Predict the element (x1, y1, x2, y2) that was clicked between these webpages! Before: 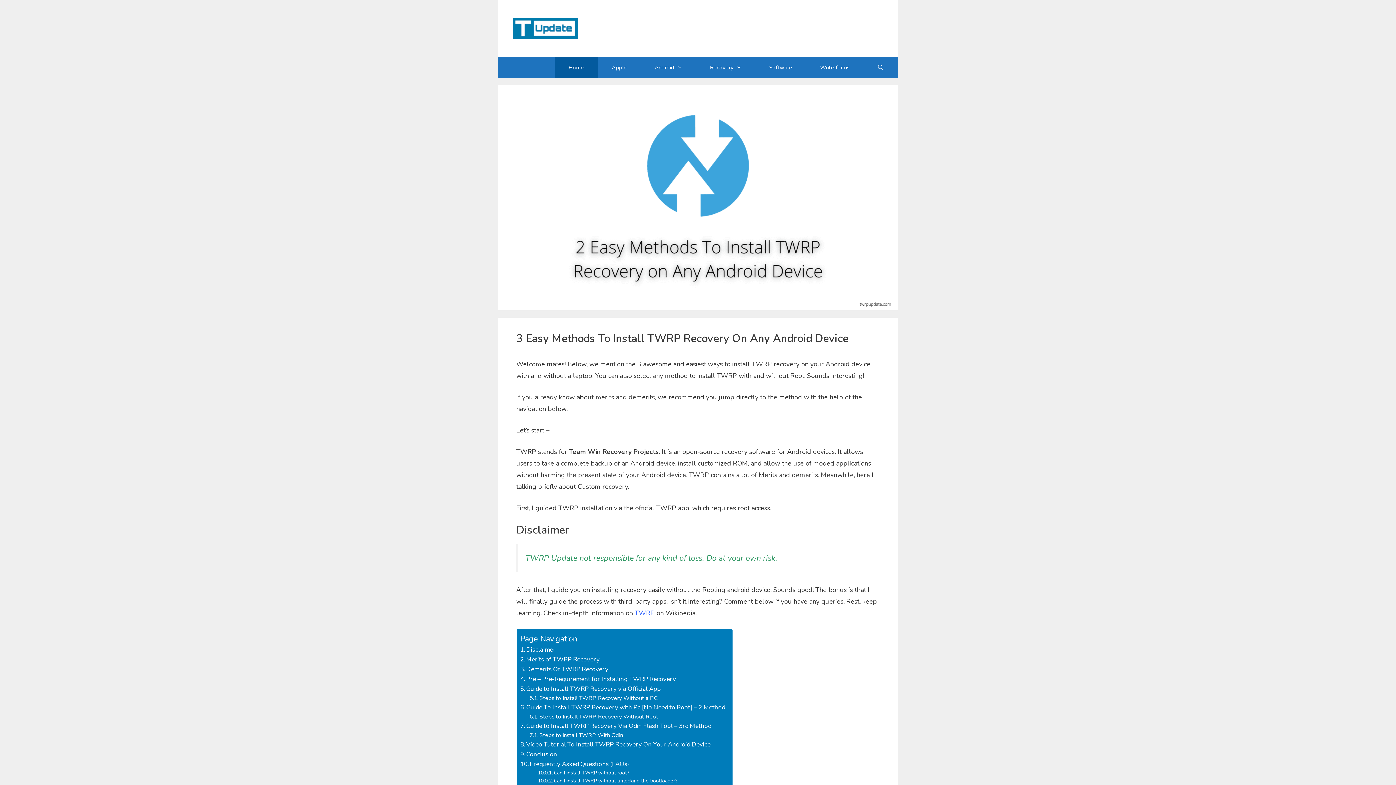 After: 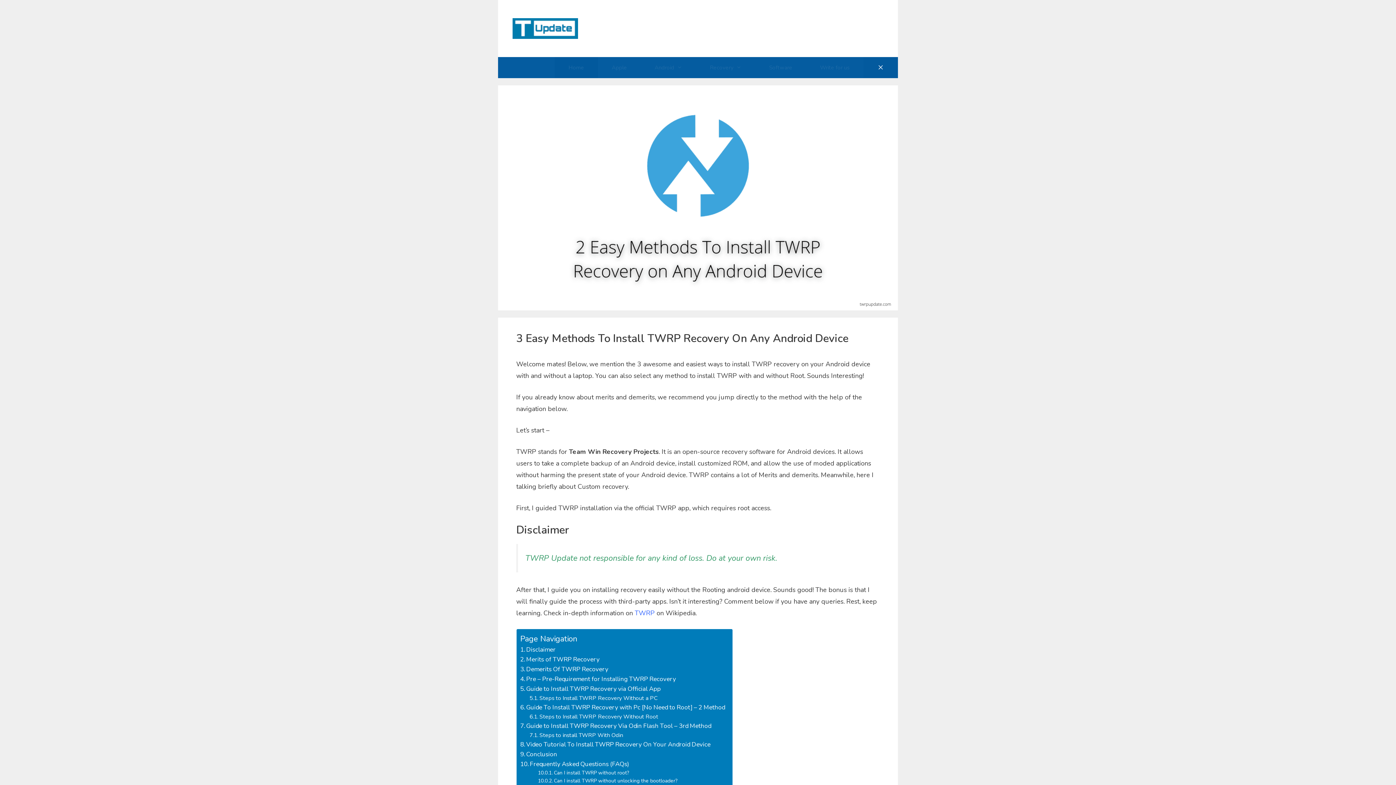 Action: label: Open Search Bar bbox: (863, 57, 898, 78)